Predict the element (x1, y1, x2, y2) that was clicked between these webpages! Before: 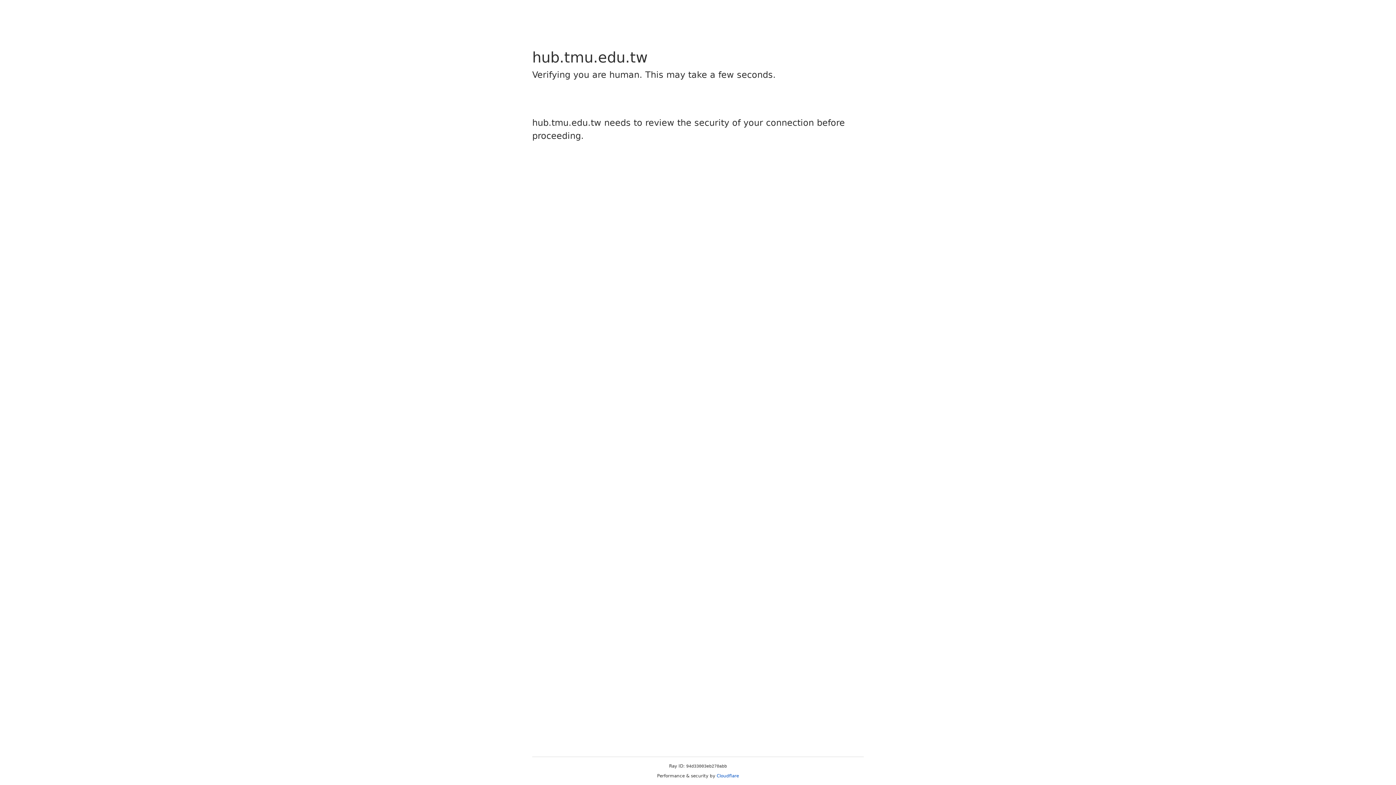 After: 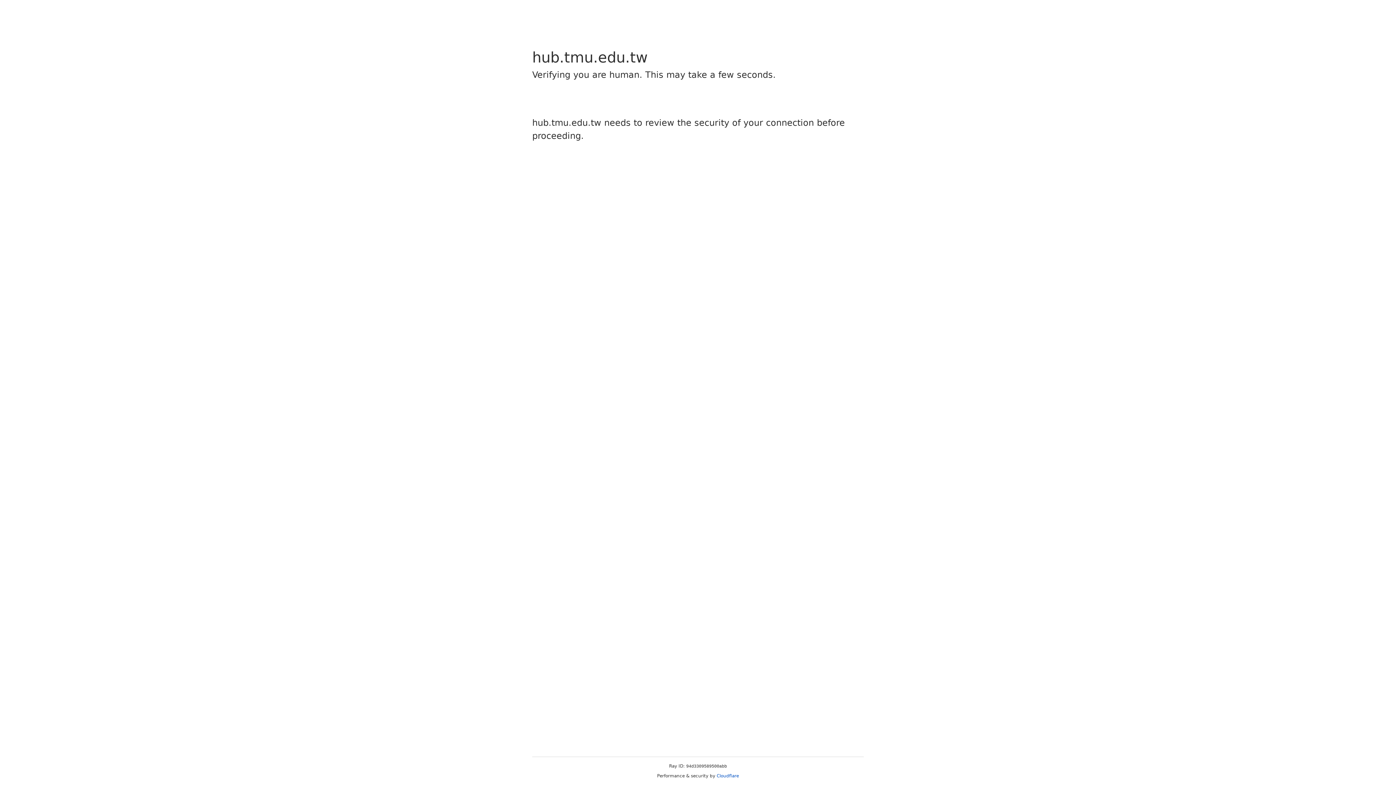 Action: bbox: (716, 773, 739, 778) label: Cloudflare